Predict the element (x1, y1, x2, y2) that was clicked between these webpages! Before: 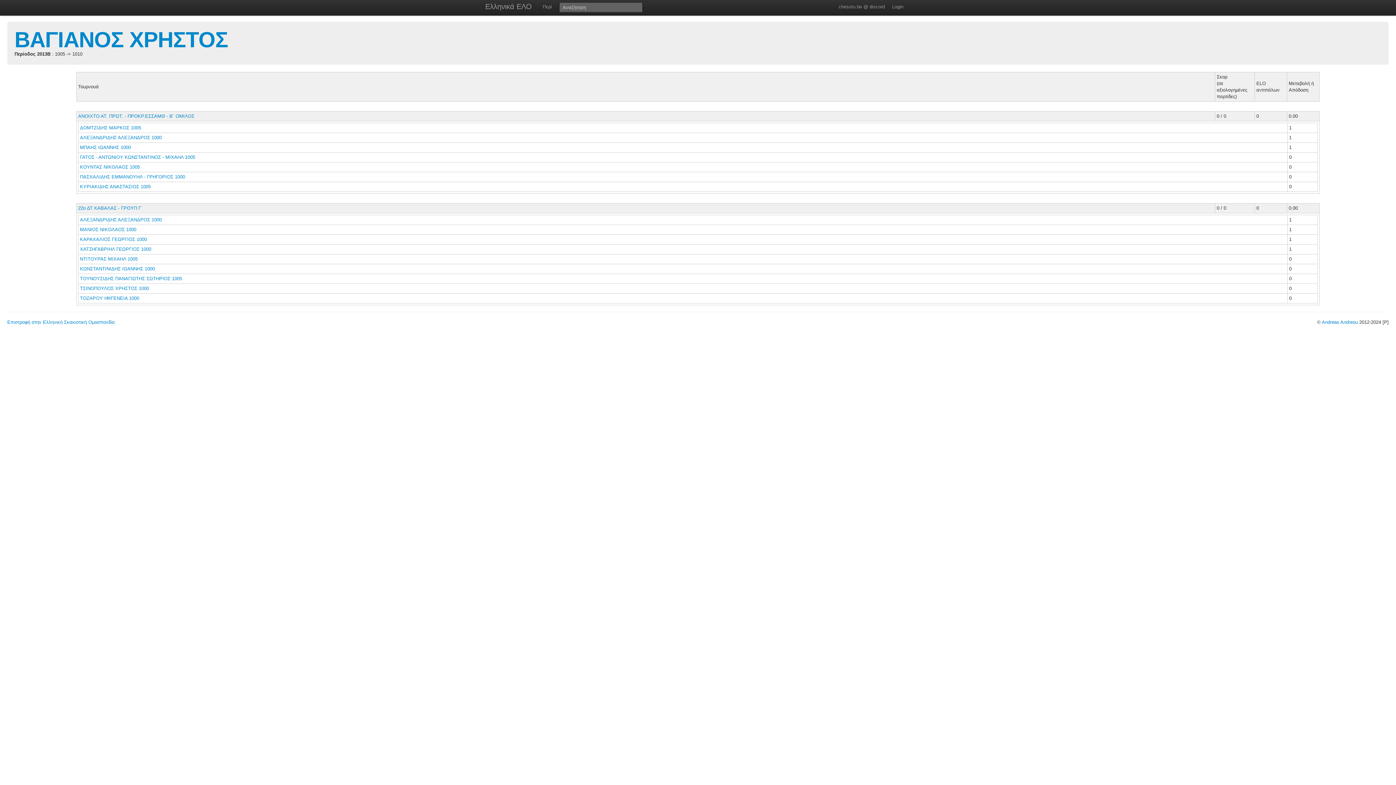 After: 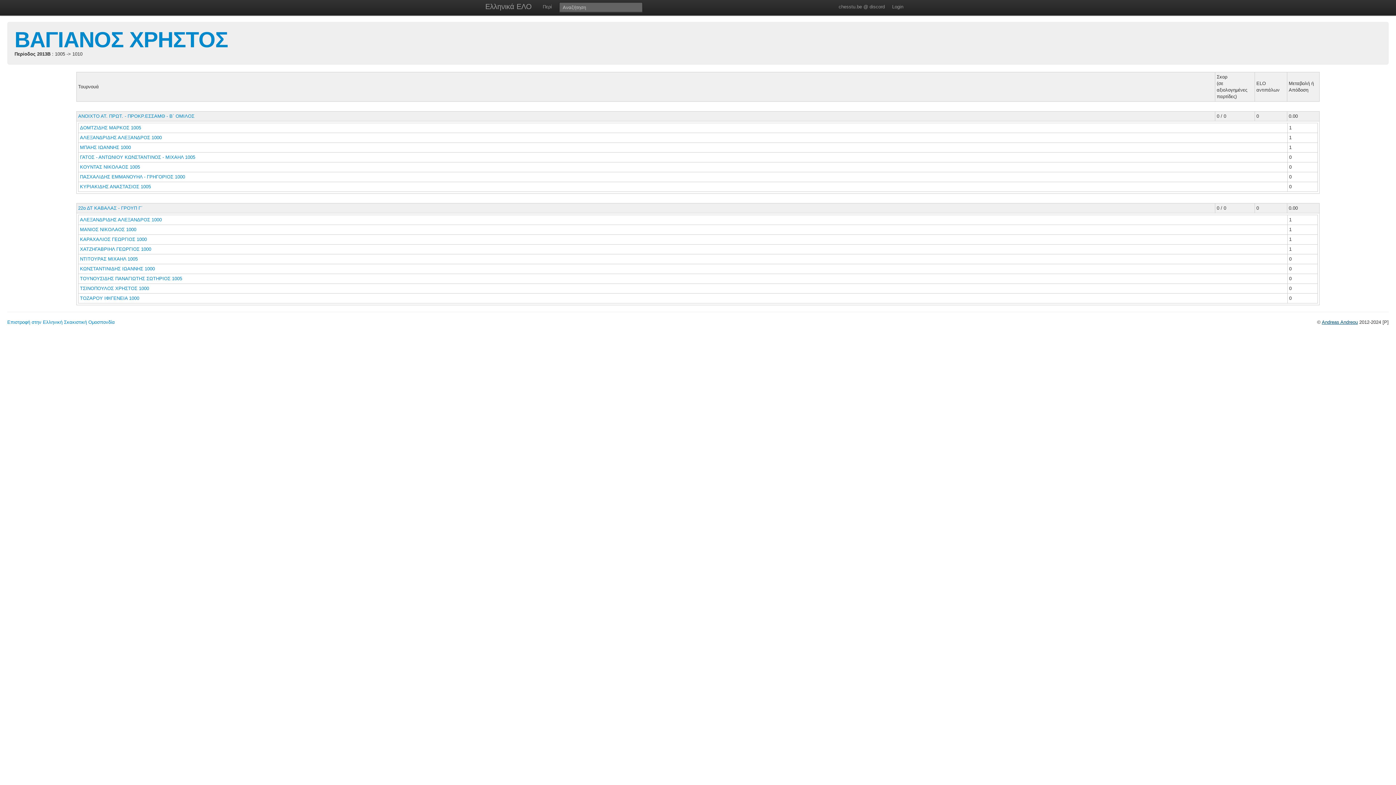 Action: label: Andreas Andreou bbox: (1322, 319, 1358, 325)